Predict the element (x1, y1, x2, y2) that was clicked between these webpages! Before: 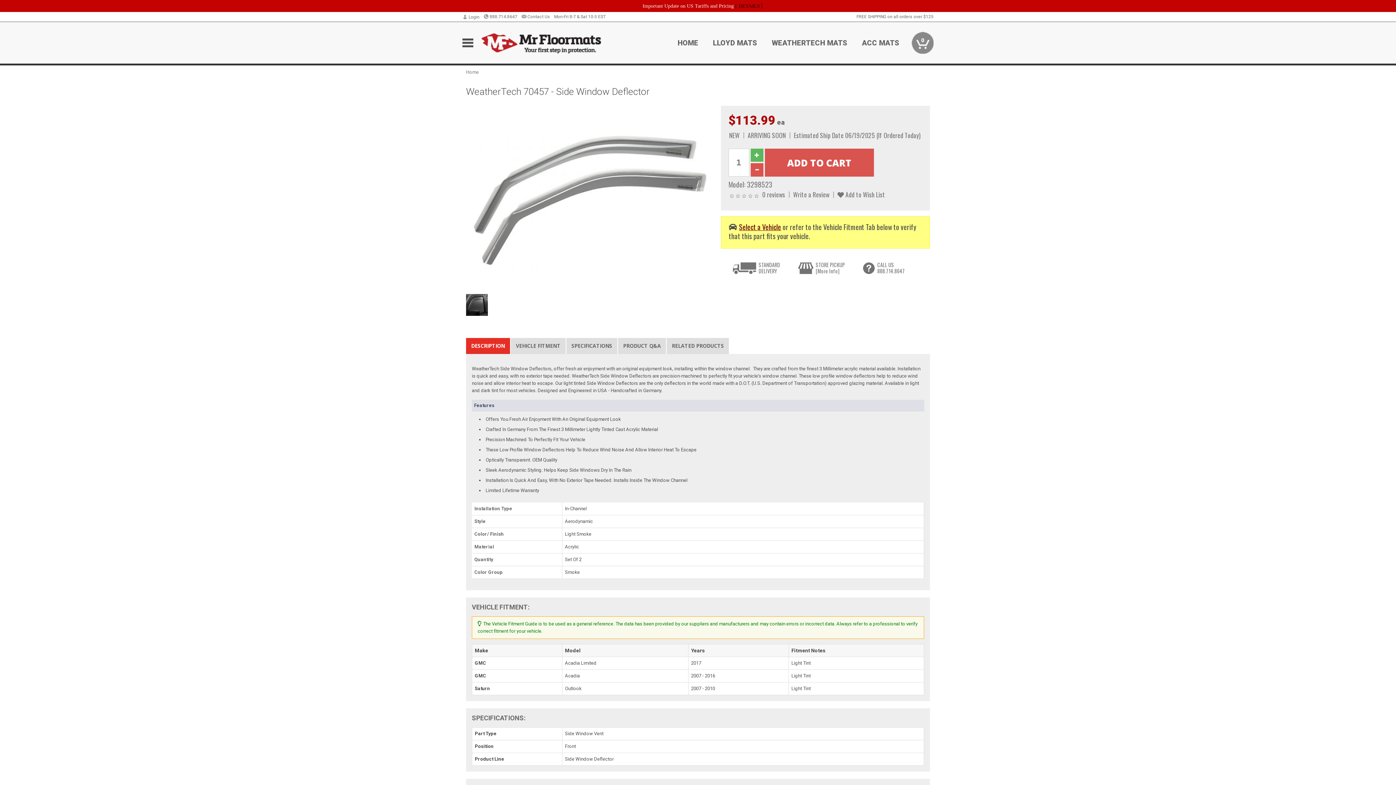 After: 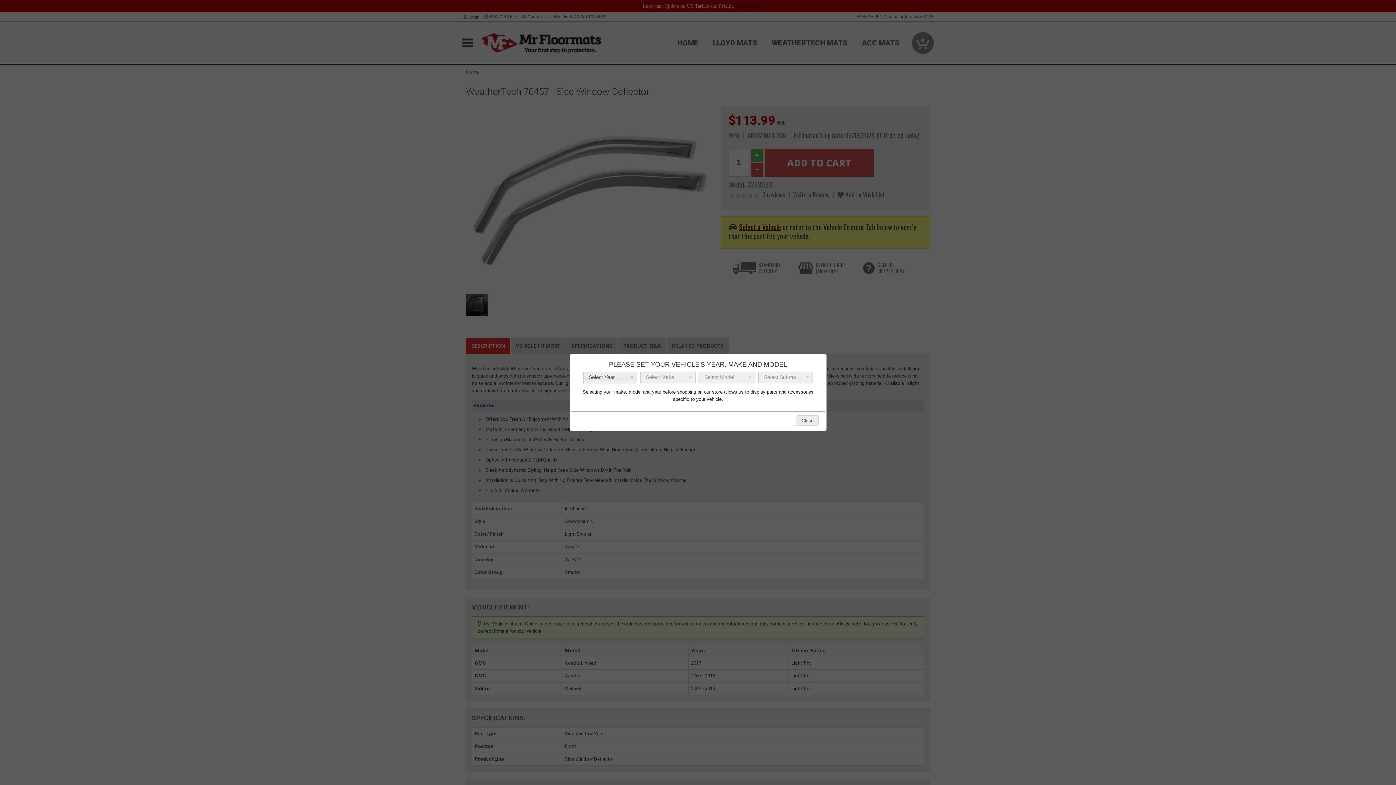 Action: label: Select a Vehicle bbox: (739, 221, 781, 232)